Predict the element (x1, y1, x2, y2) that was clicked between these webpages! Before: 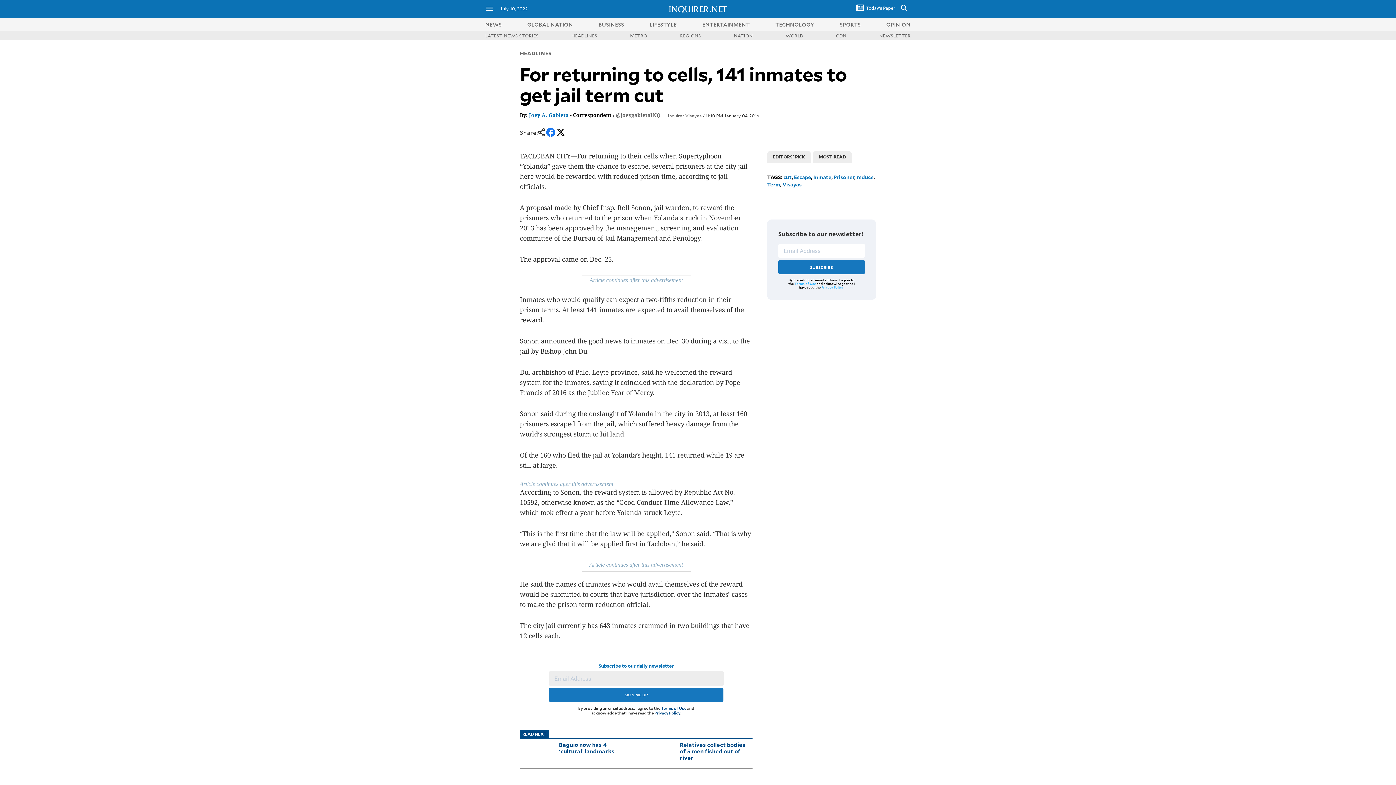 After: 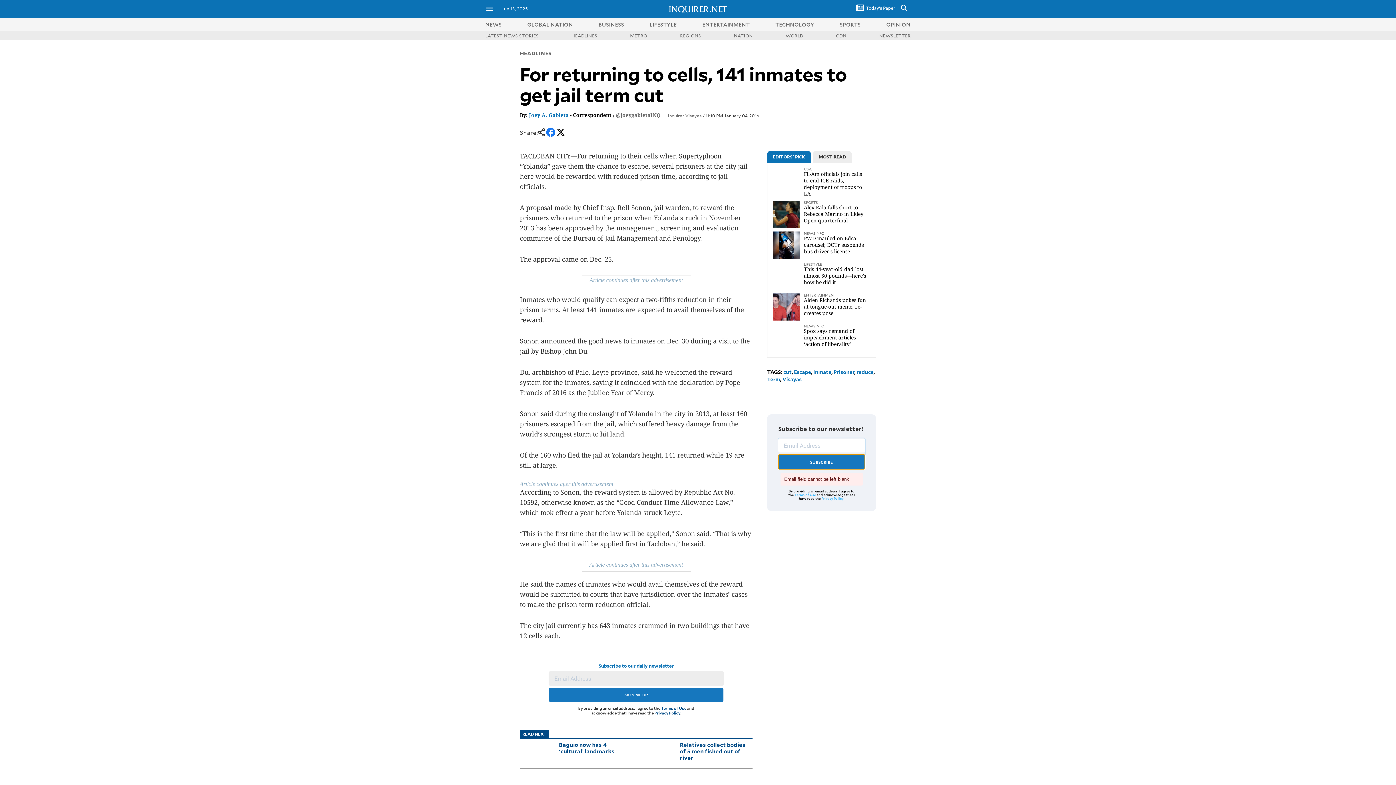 Action: label: SUBSCRIBE bbox: (778, 260, 865, 274)